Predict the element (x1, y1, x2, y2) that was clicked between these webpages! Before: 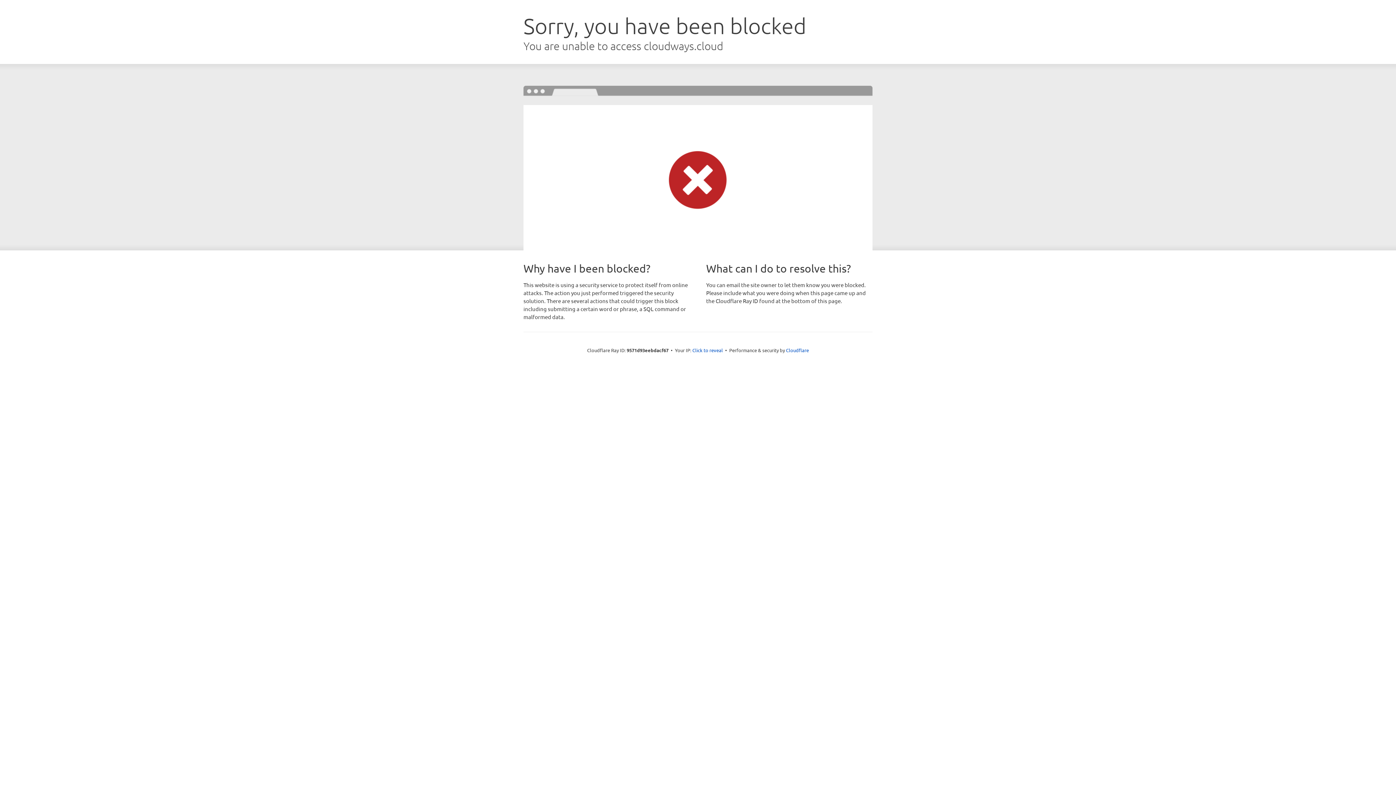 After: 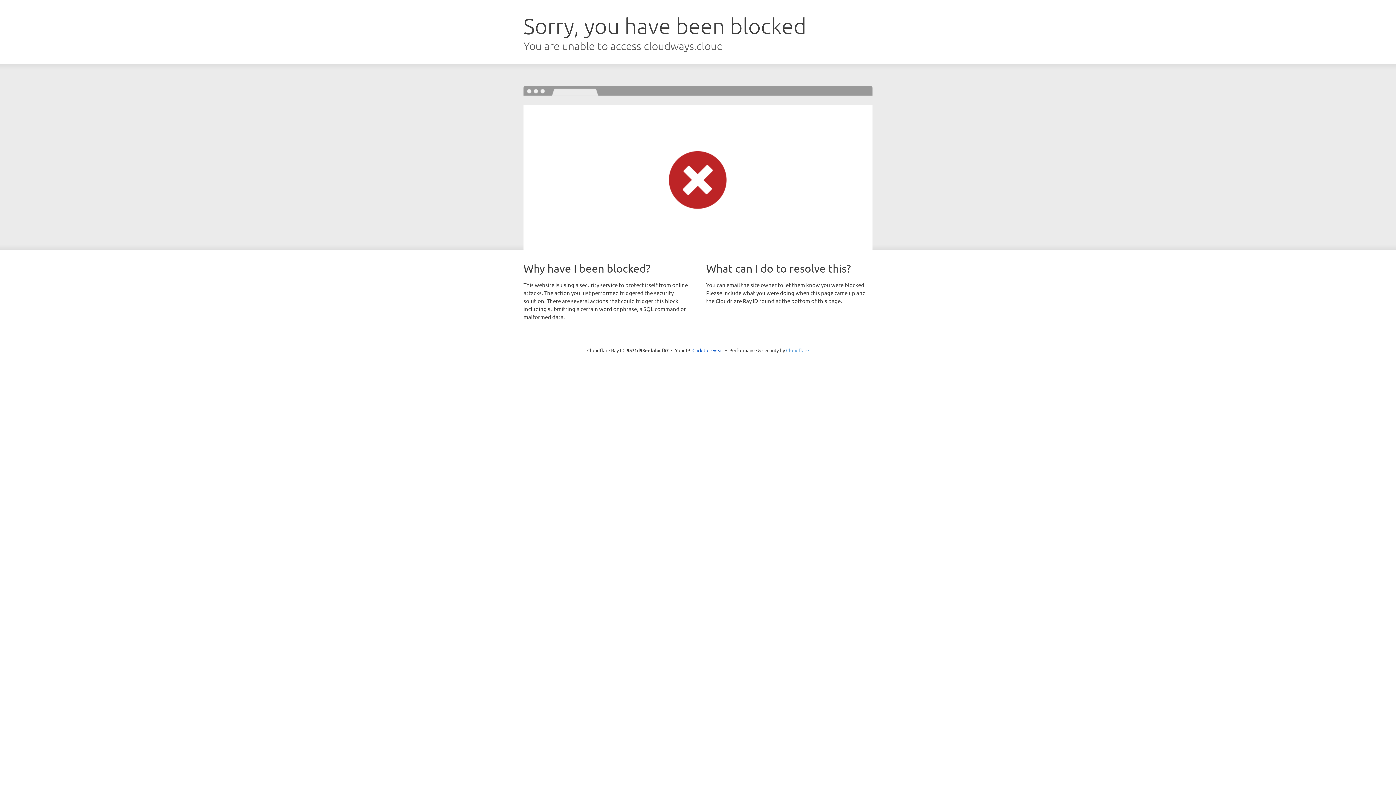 Action: label: Cloudflare bbox: (786, 347, 809, 353)